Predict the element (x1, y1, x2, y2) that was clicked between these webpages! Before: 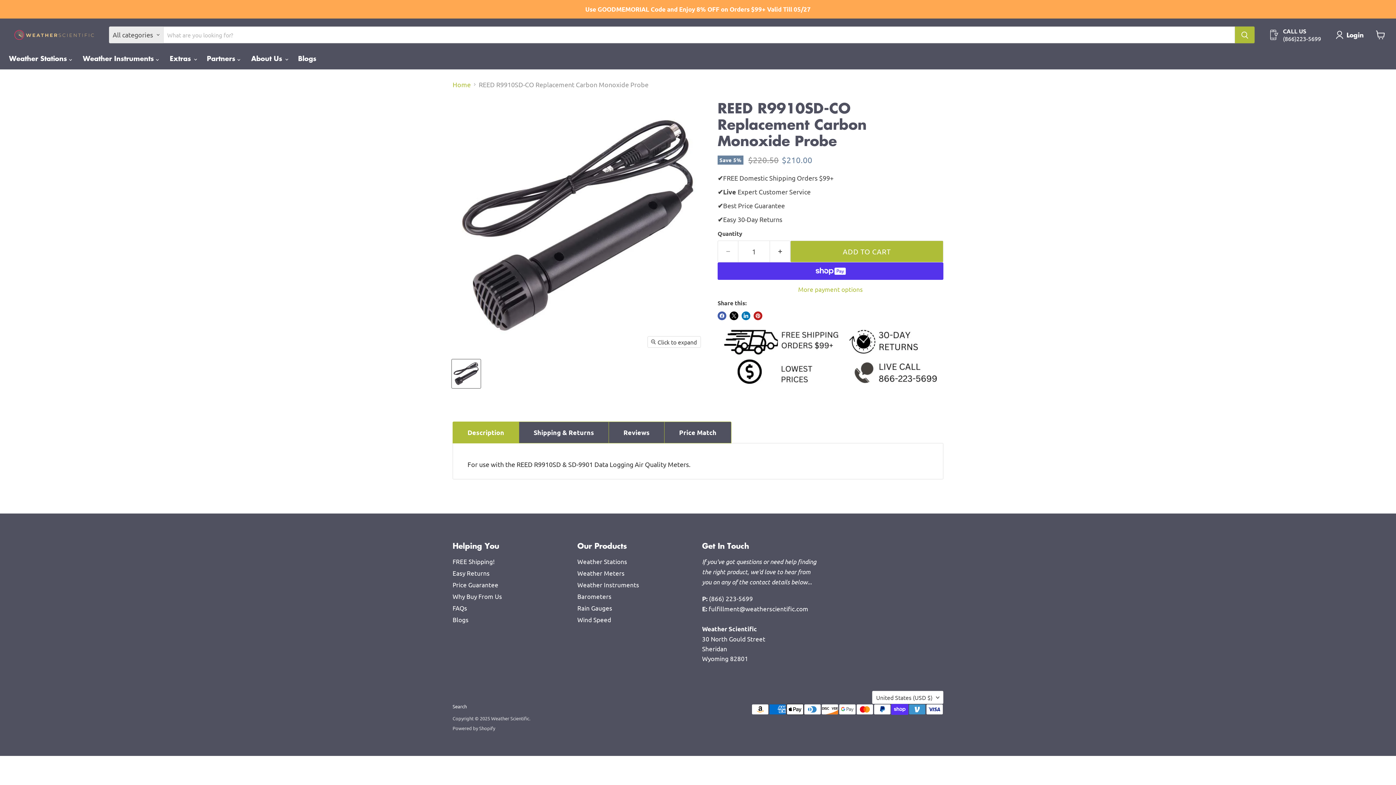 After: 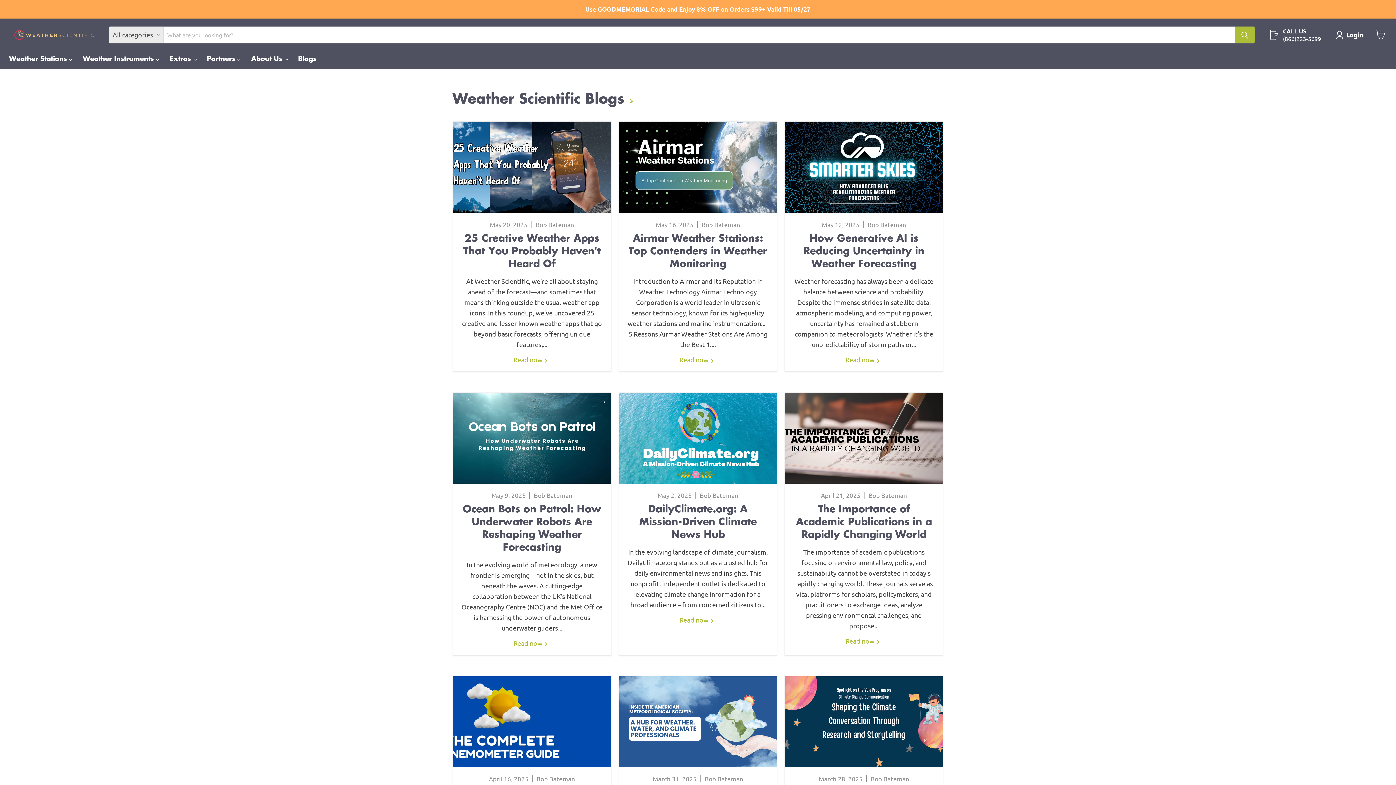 Action: label: Blogs bbox: (452, 615, 468, 623)